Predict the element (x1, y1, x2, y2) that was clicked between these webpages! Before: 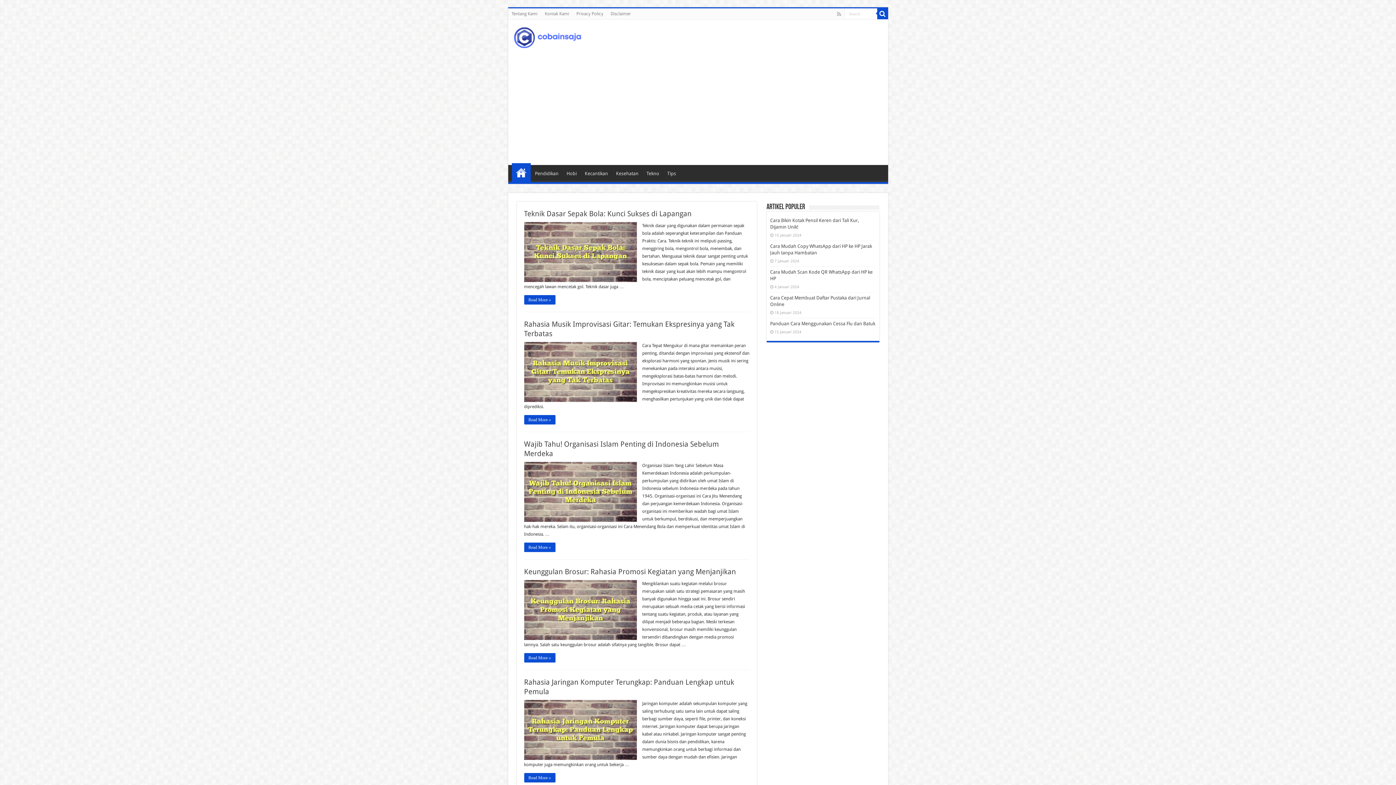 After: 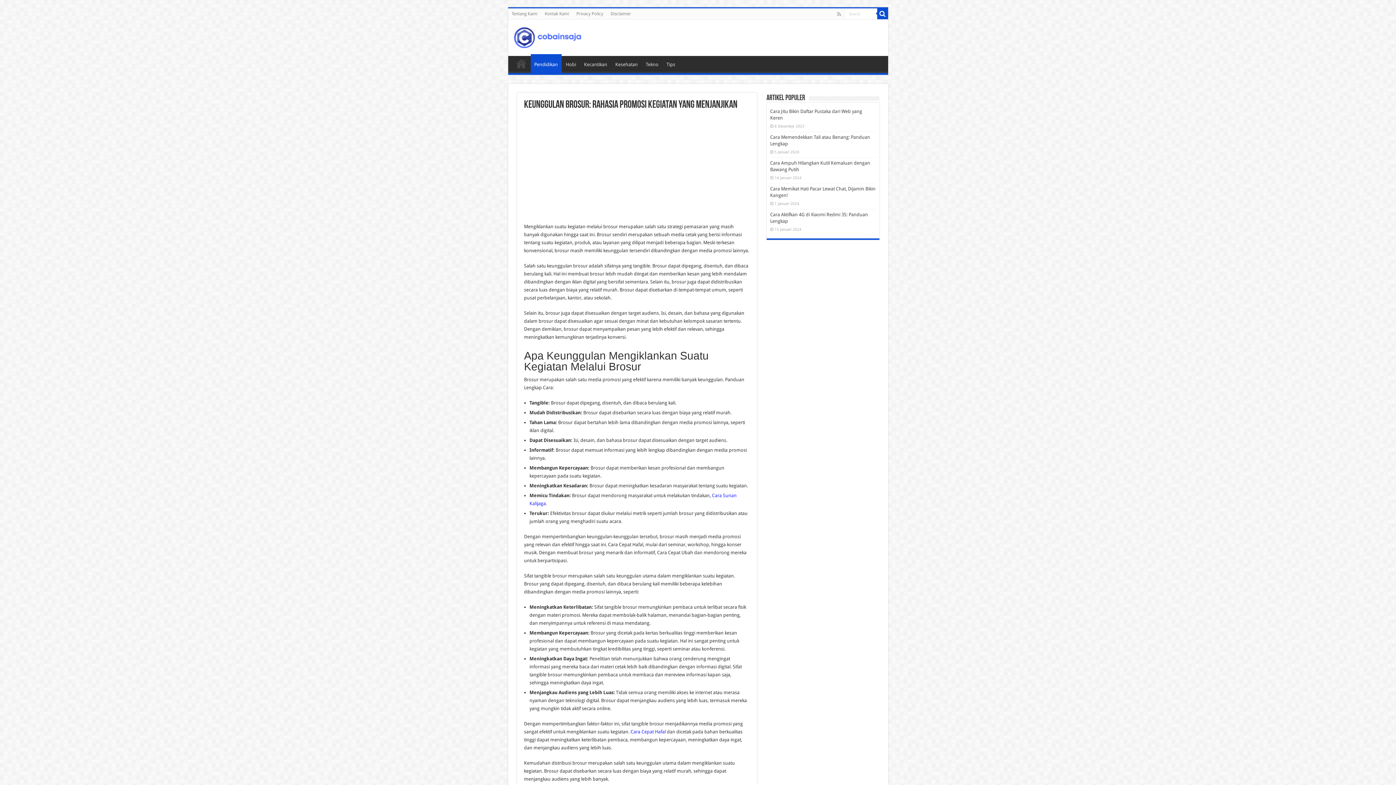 Action: bbox: (524, 580, 636, 640) label:  